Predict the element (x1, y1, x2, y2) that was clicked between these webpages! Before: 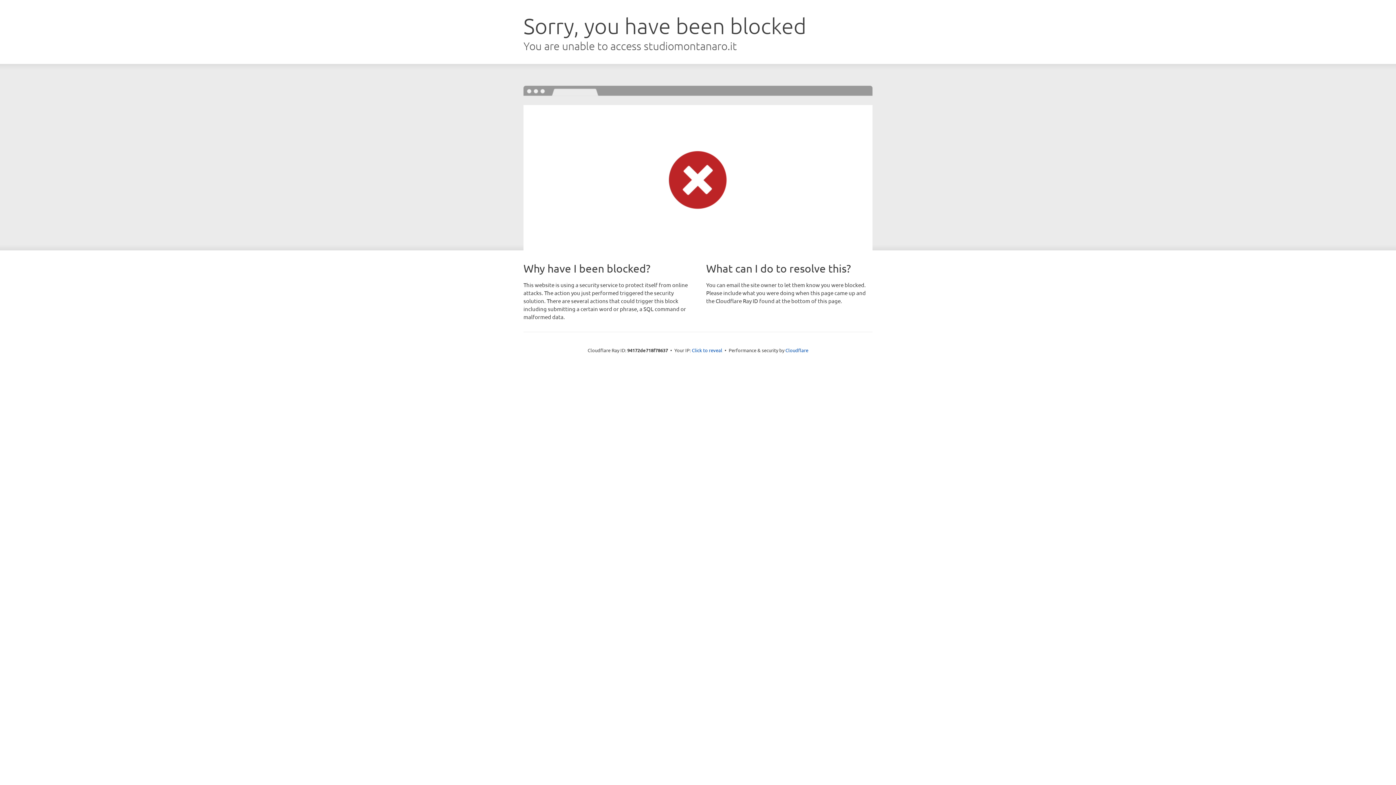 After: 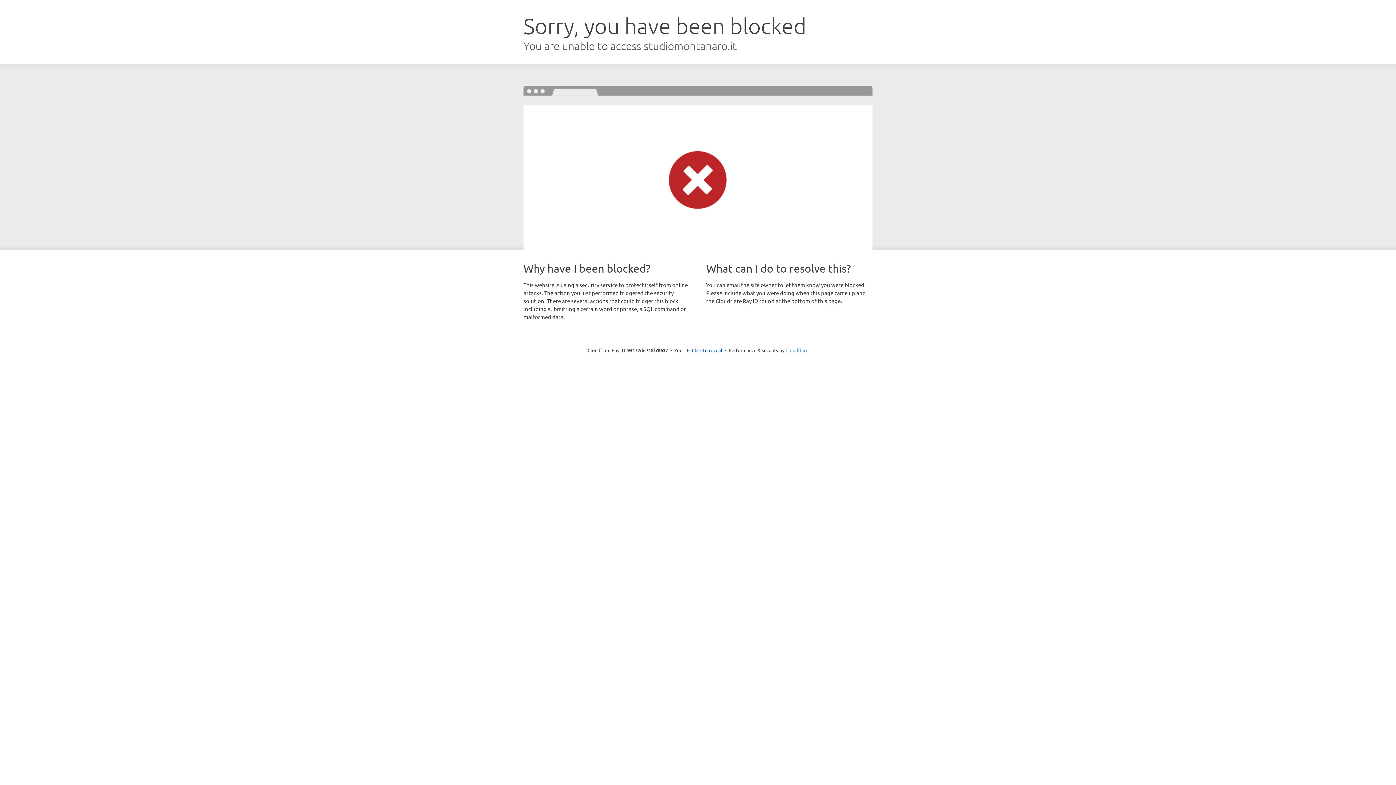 Action: bbox: (785, 347, 808, 353) label: Cloudflare